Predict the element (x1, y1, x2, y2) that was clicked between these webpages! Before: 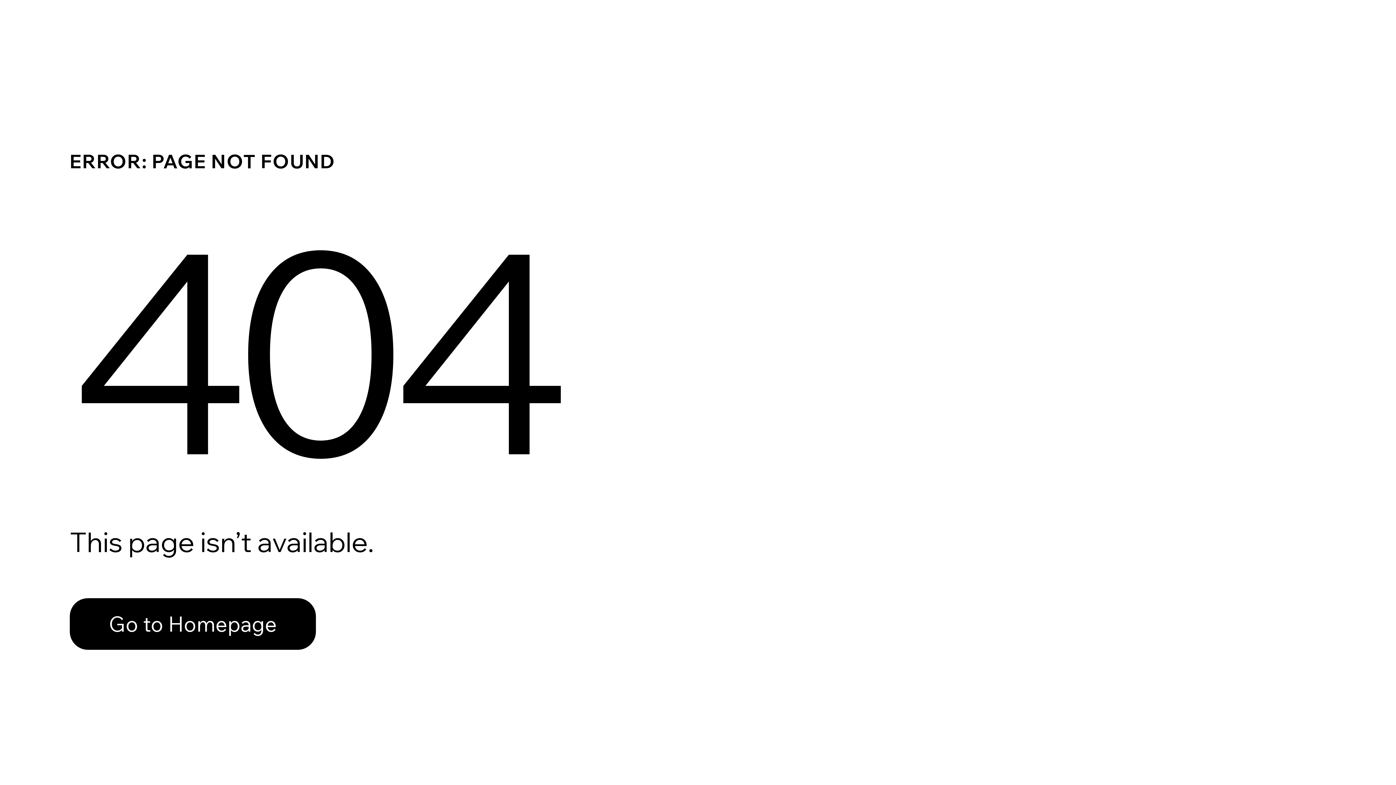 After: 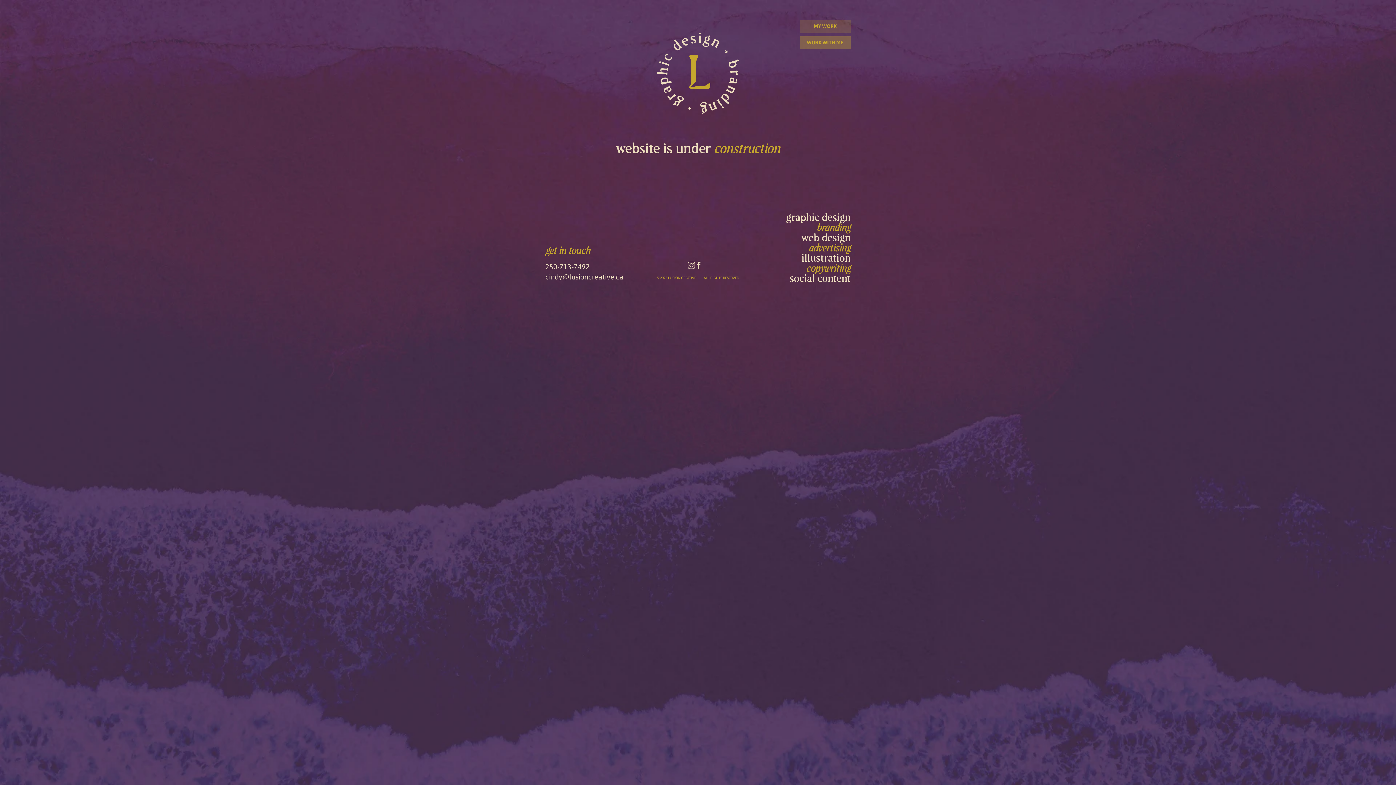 Action: label: Go to Homepage bbox: (69, 598, 316, 650)